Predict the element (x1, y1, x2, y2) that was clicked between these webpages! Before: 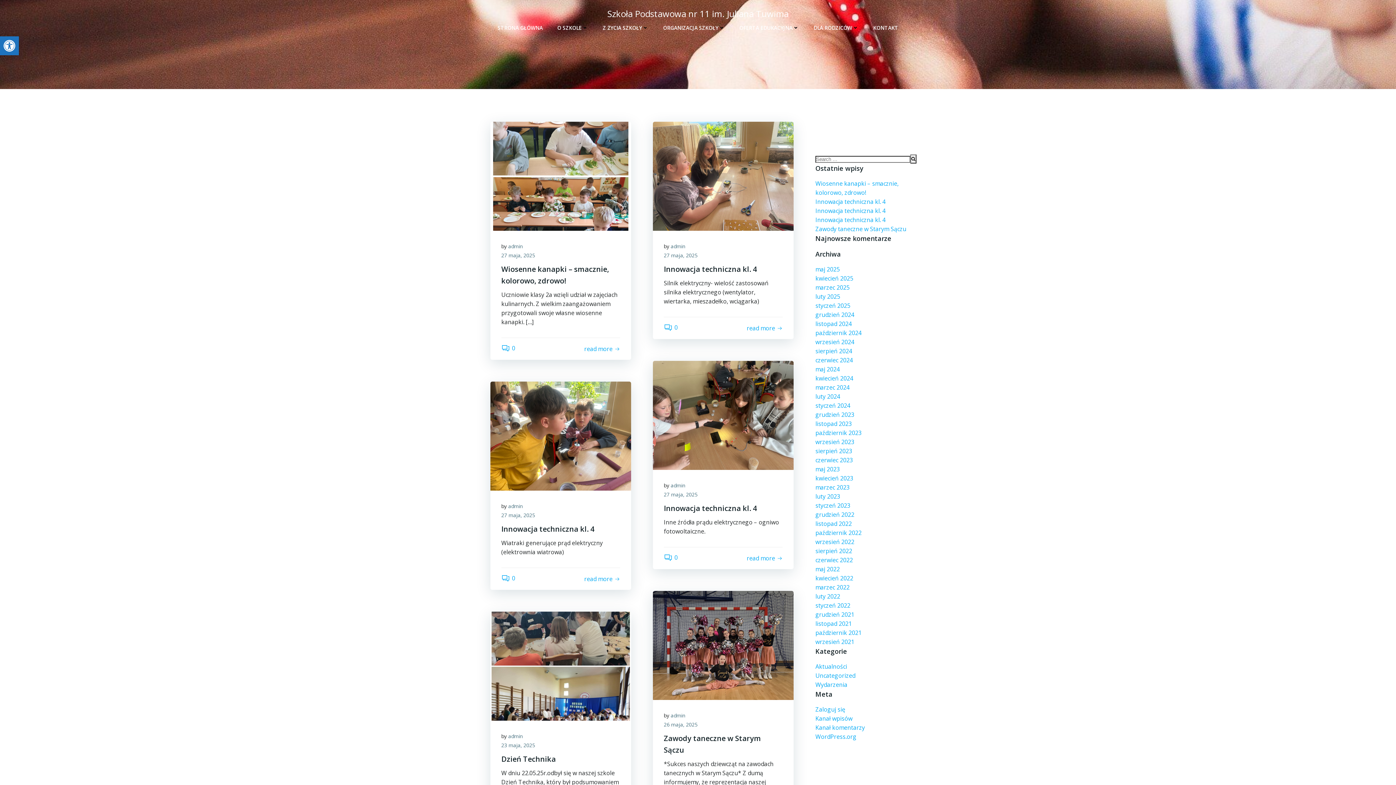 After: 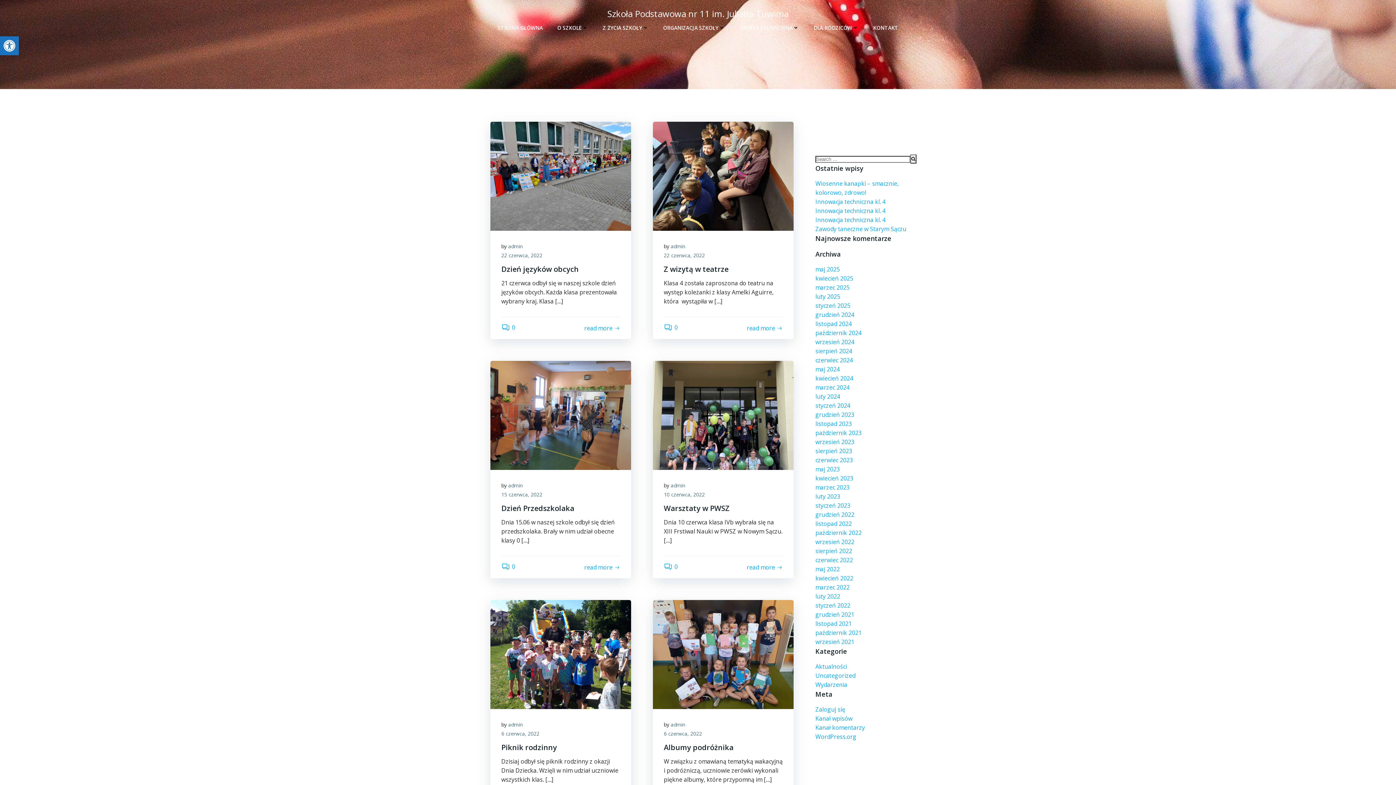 Action: bbox: (815, 556, 853, 564) label: czerwiec 2022